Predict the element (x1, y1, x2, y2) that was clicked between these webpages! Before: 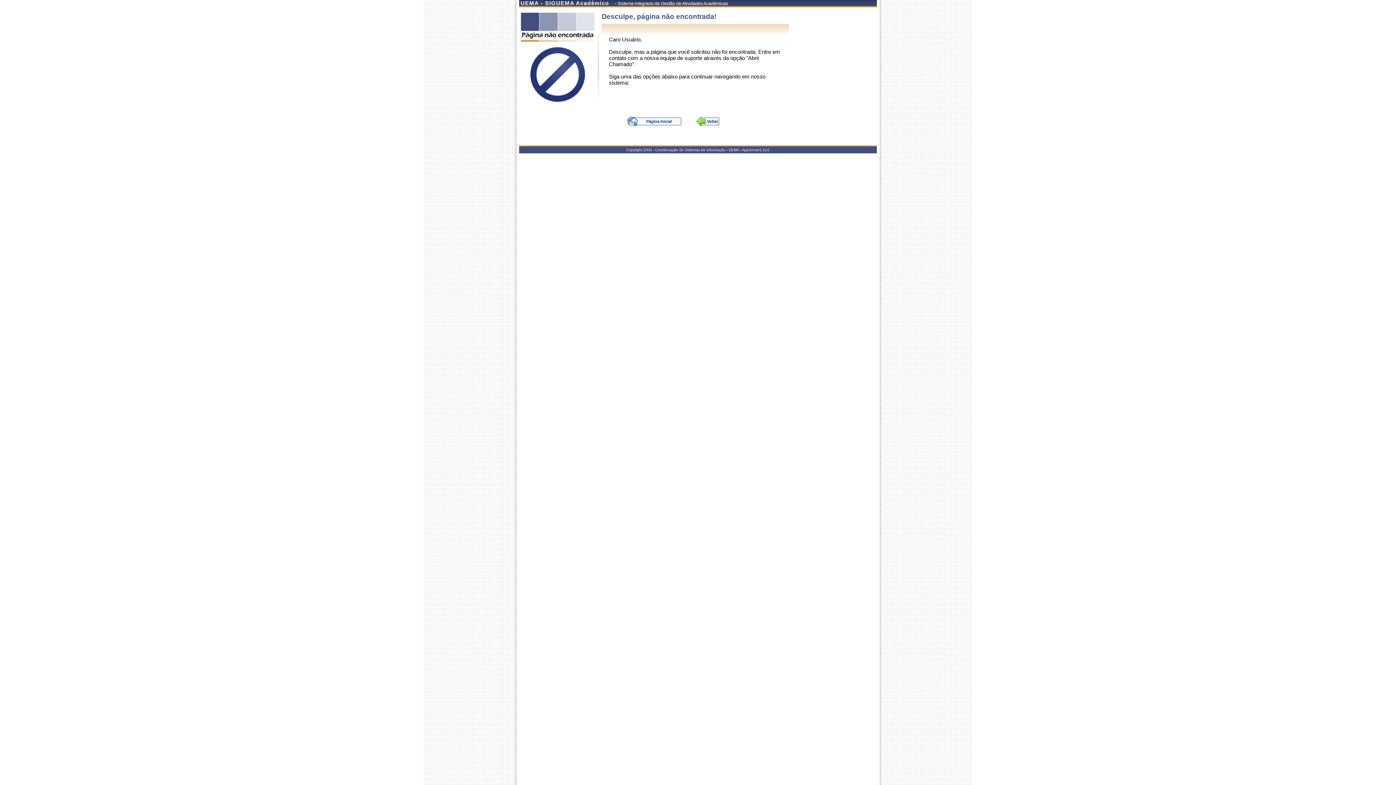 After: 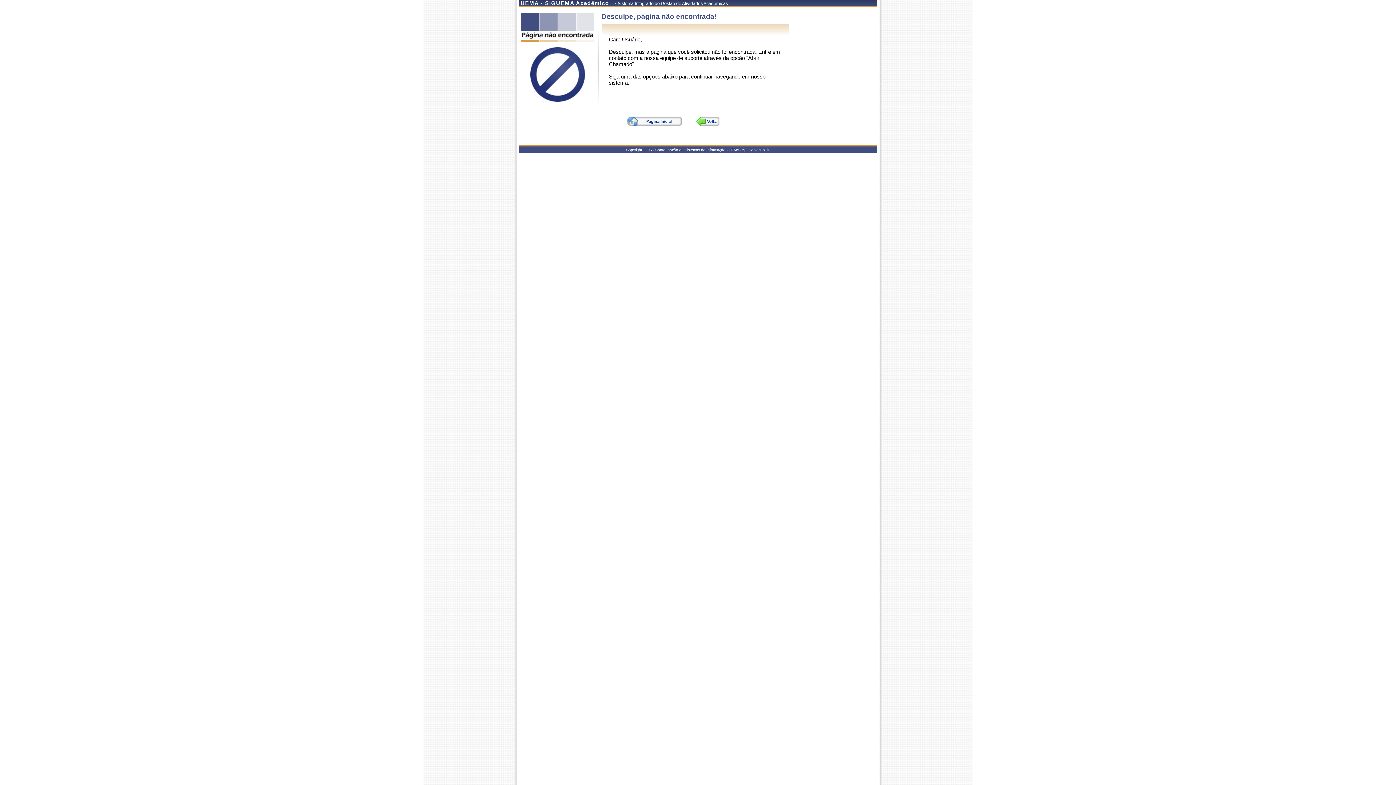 Action: bbox: (627, 116, 681, 126) label: Página Inicial